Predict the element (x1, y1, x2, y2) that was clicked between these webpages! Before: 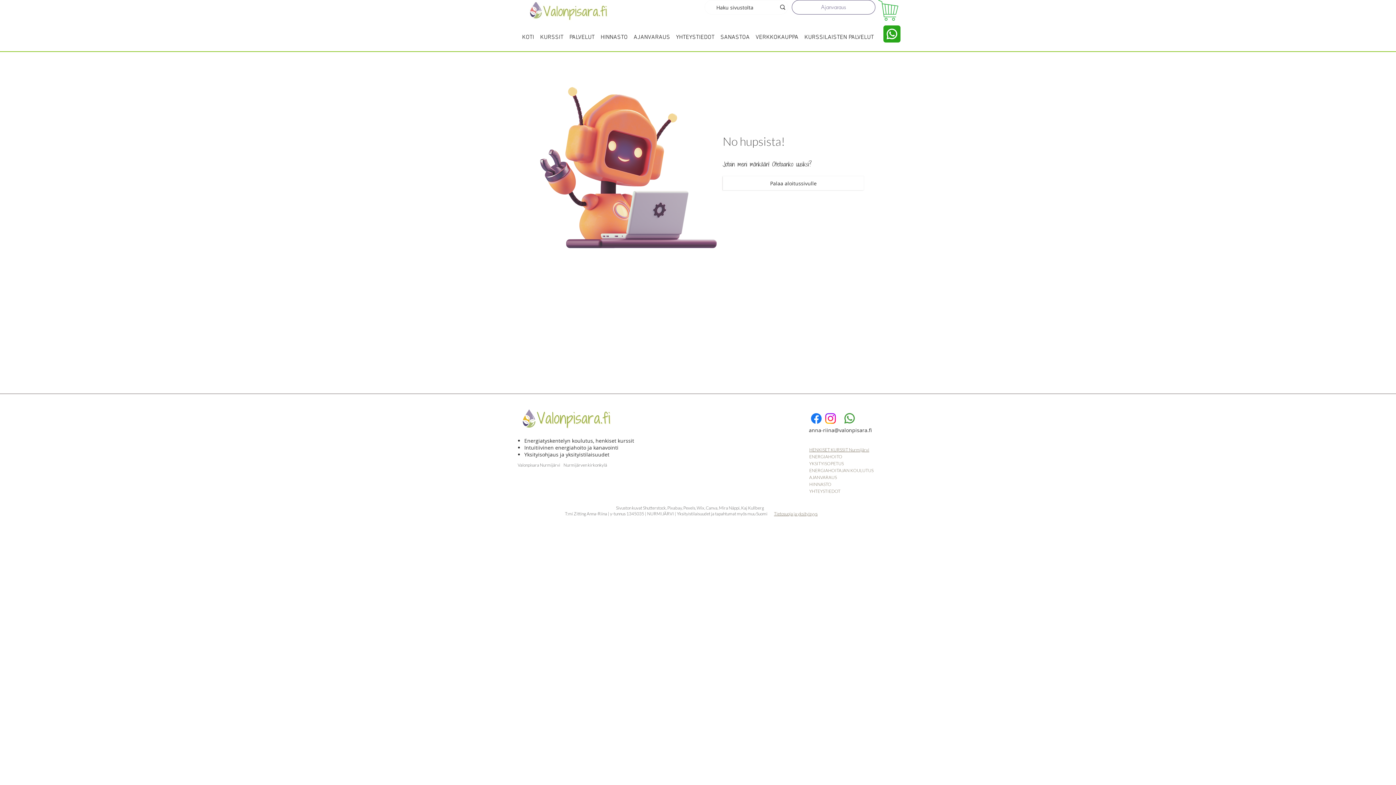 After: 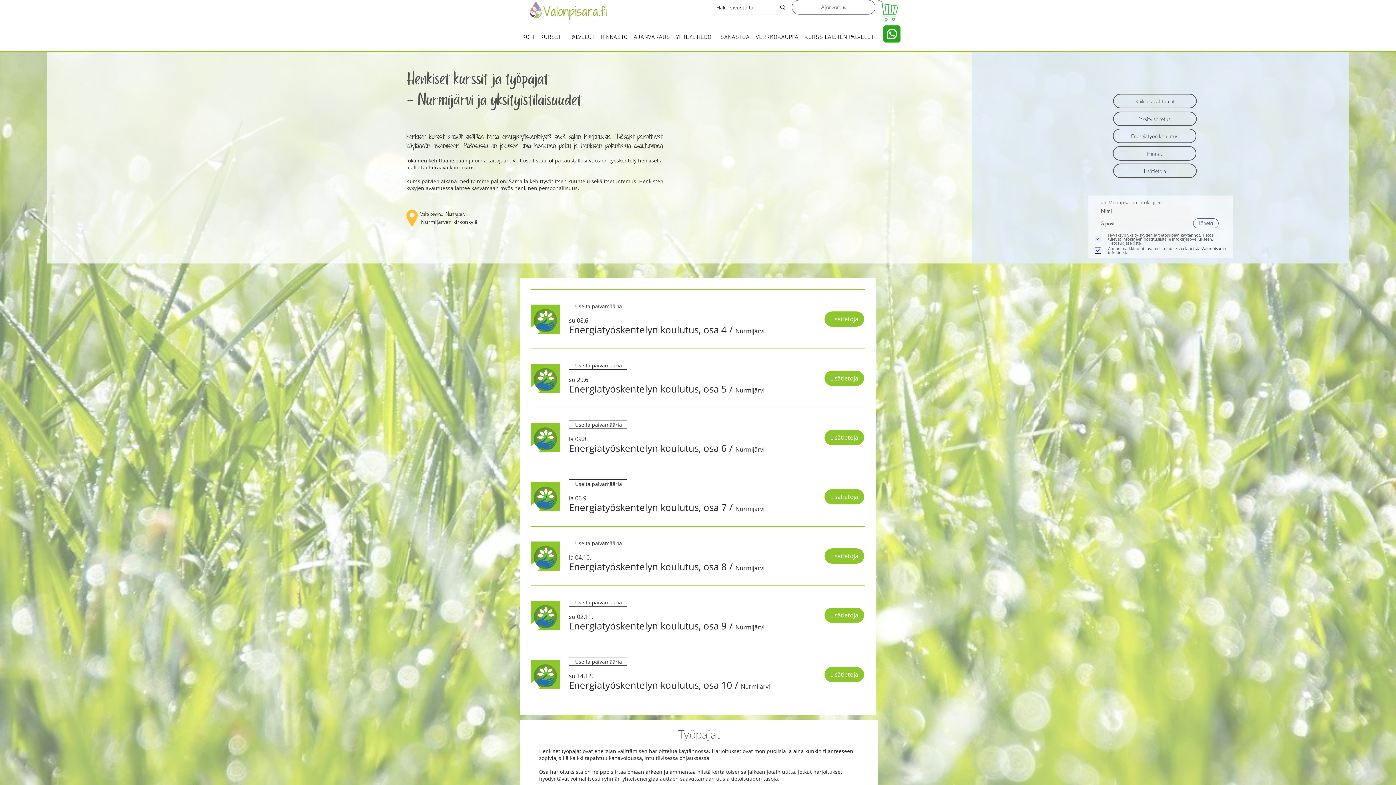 Action: label: HENKISET KURSSIT Nurmijärvi bbox: (809, 447, 869, 452)